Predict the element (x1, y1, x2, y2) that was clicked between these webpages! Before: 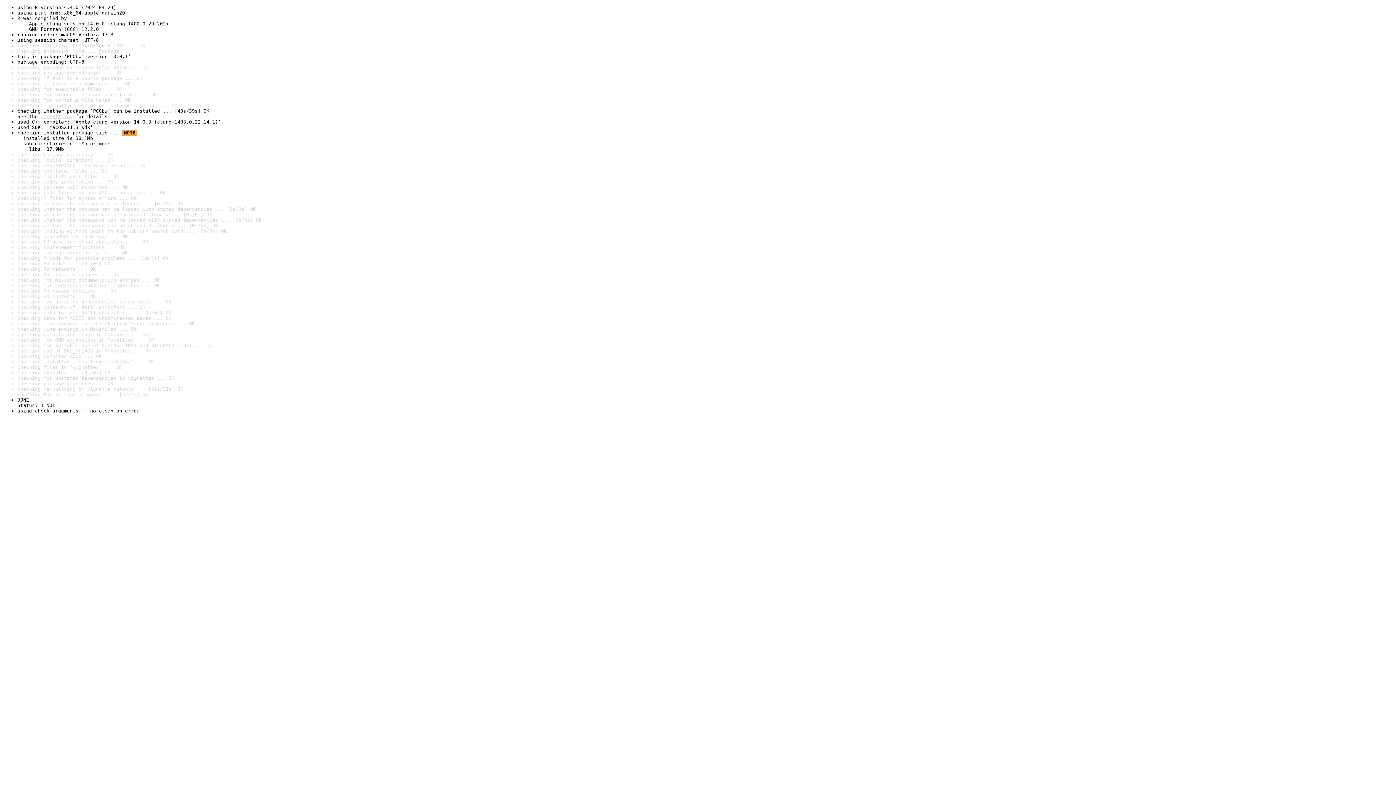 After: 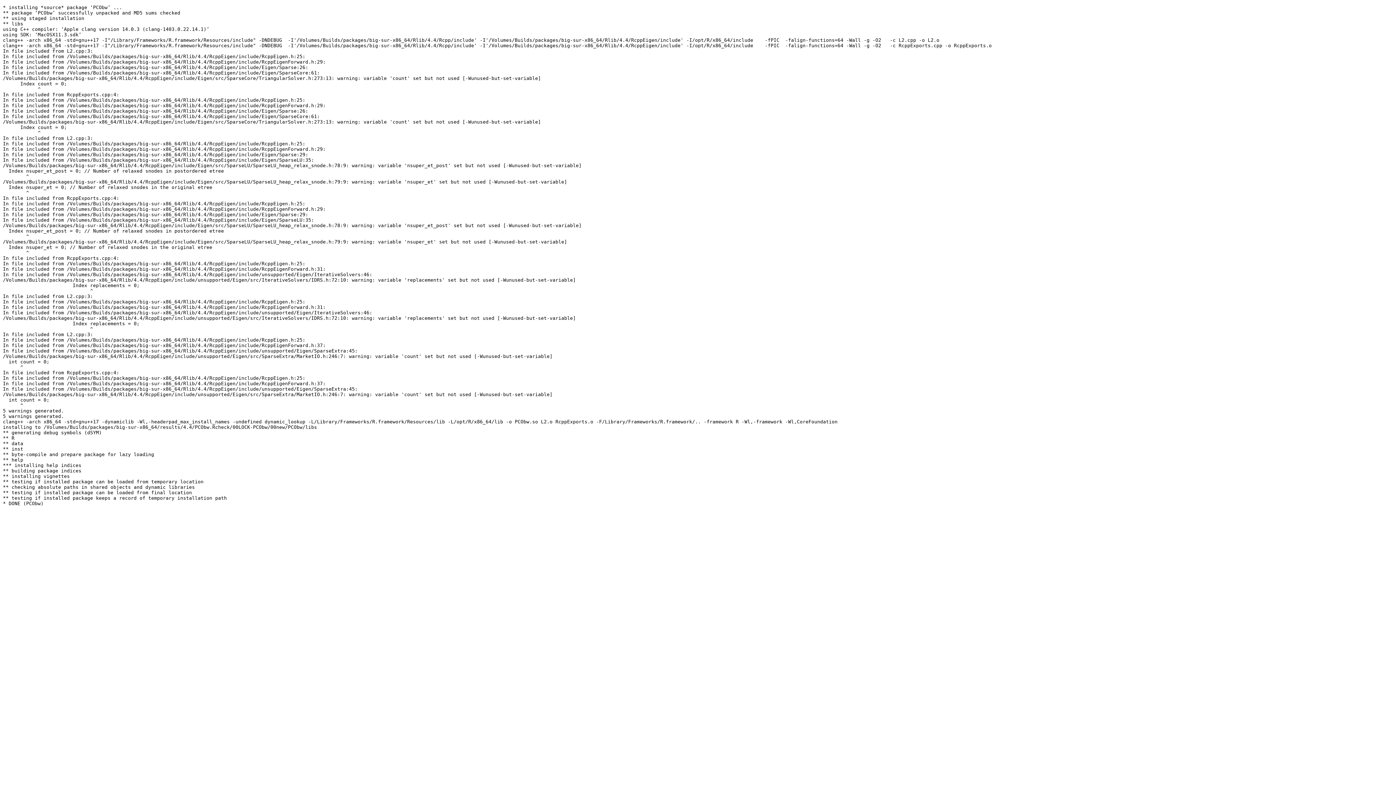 Action: label: install log bbox: (40, 113, 72, 119)